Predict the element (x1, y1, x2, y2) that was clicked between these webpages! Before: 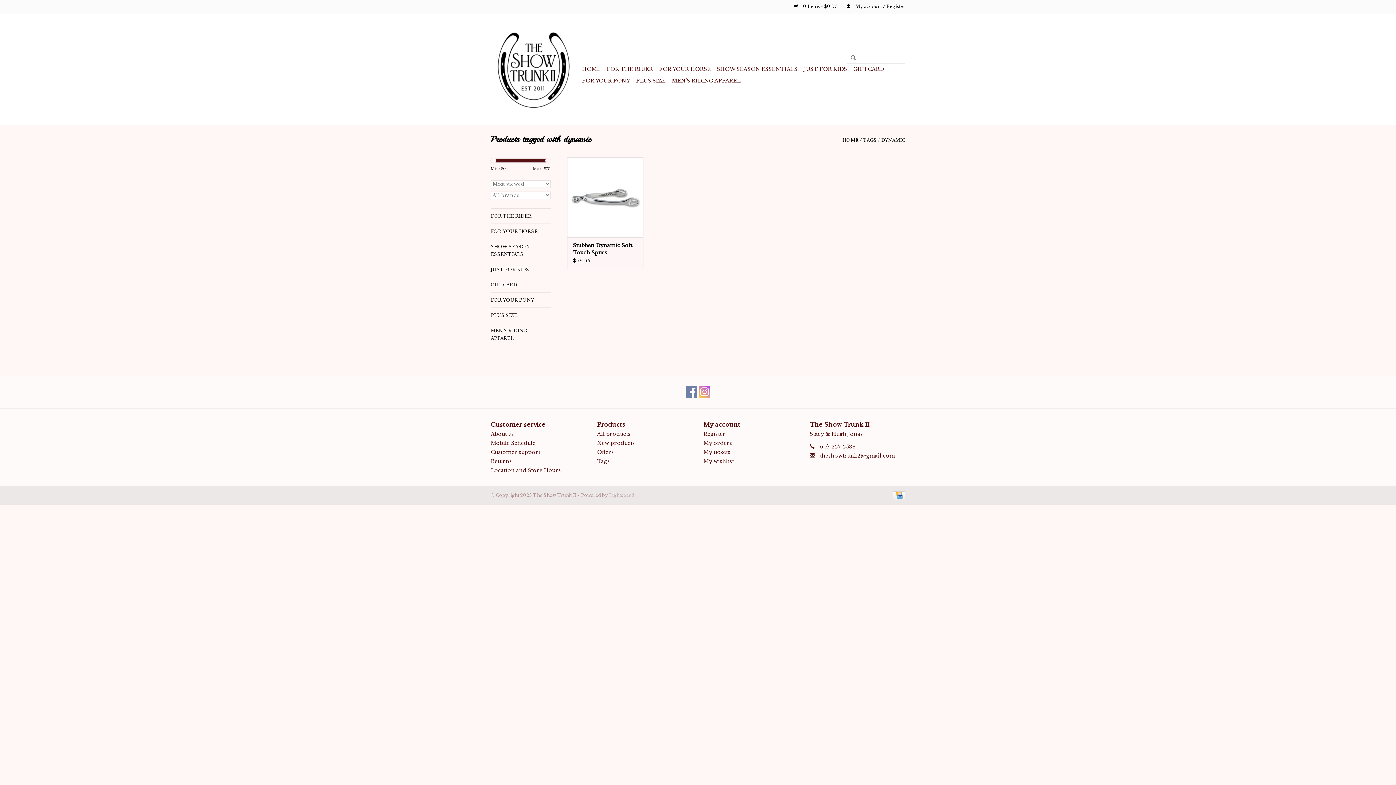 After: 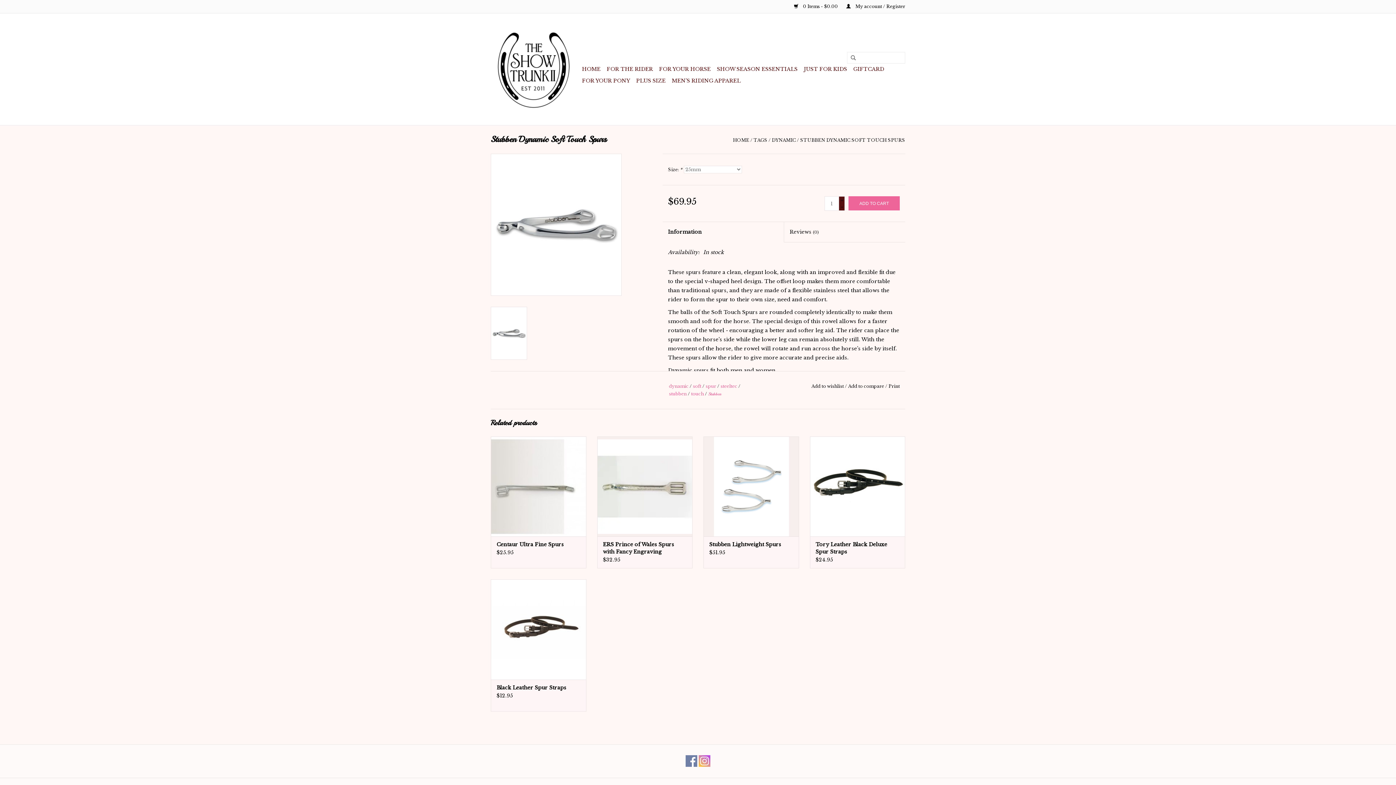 Action: bbox: (573, 241, 637, 256) label: Stubben Dynamic Soft Touch Spurs